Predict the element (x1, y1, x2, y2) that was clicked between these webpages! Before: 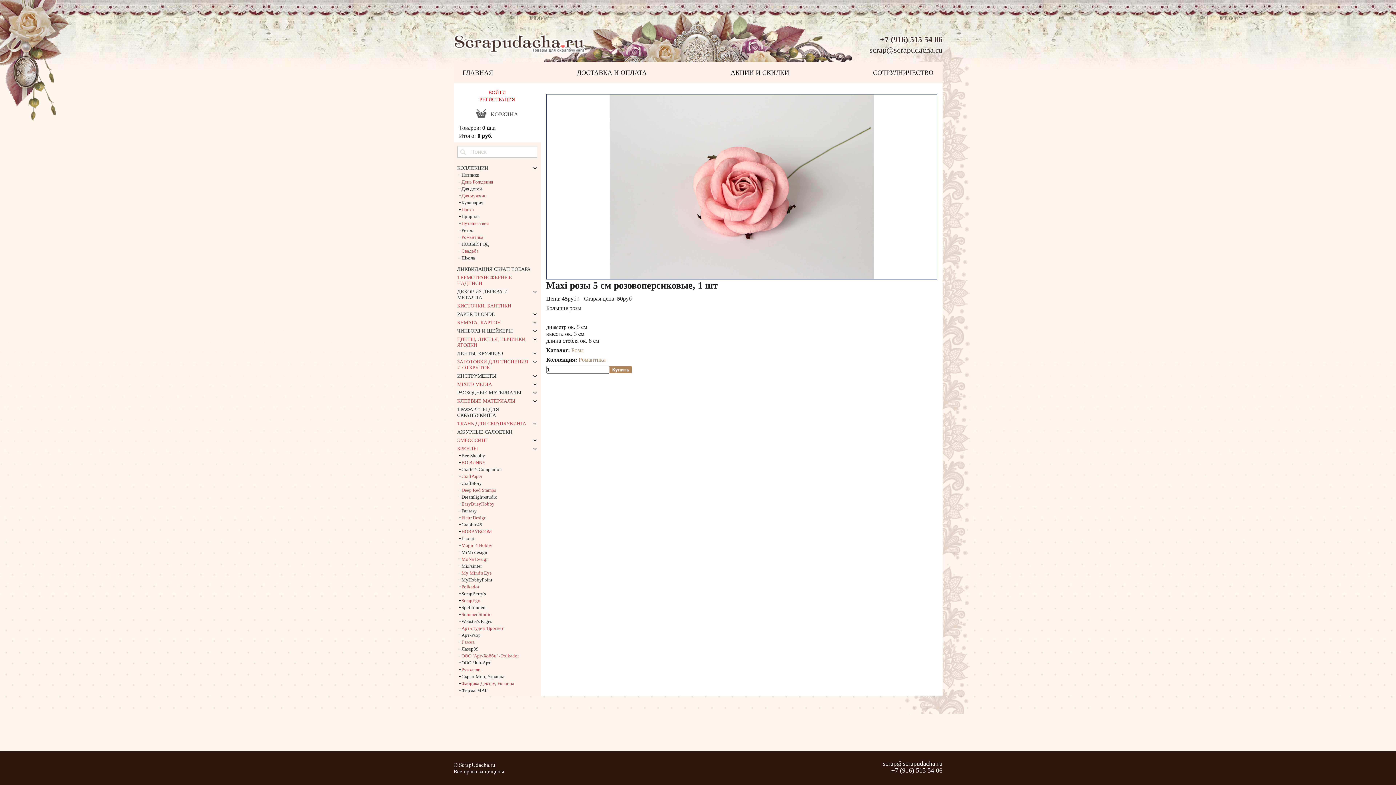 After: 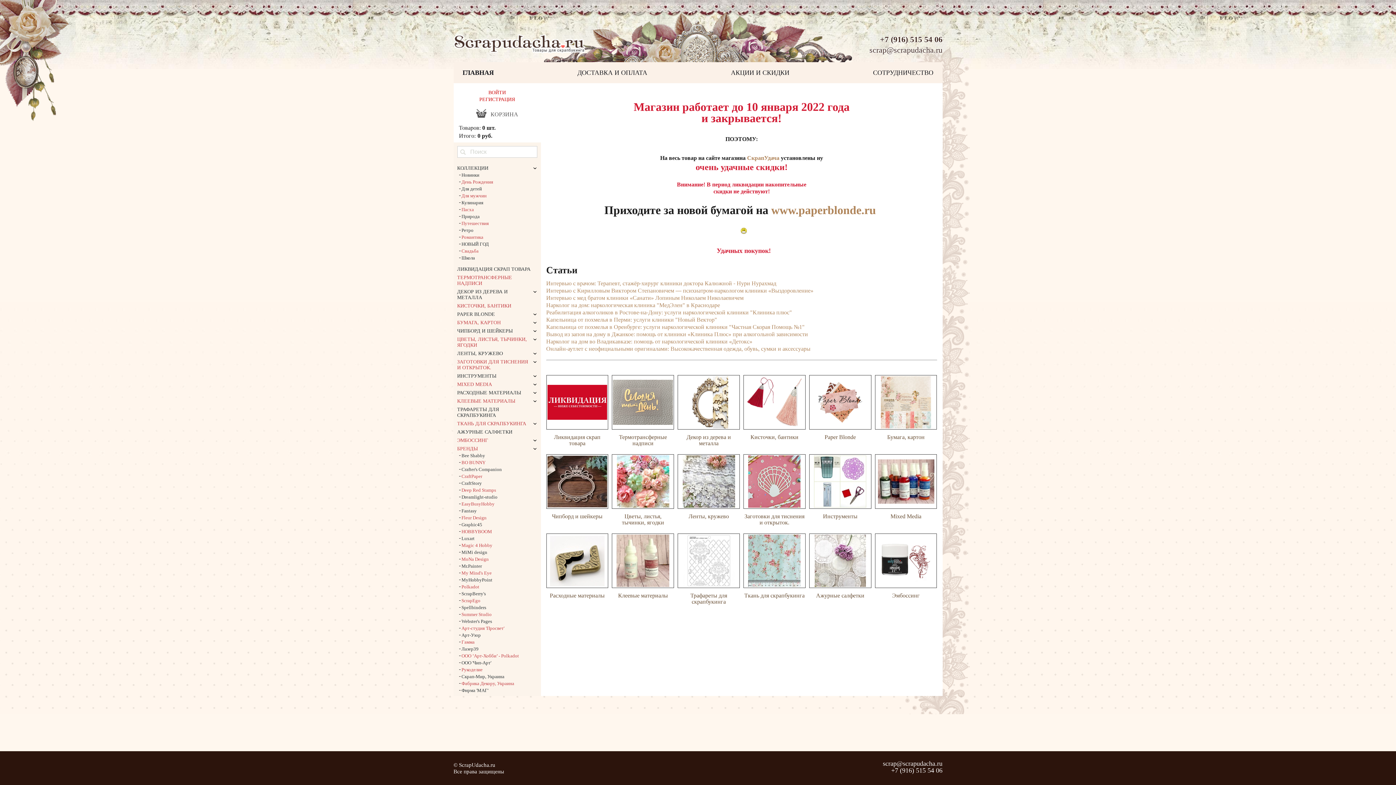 Action: bbox: (453, 48, 585, 54)